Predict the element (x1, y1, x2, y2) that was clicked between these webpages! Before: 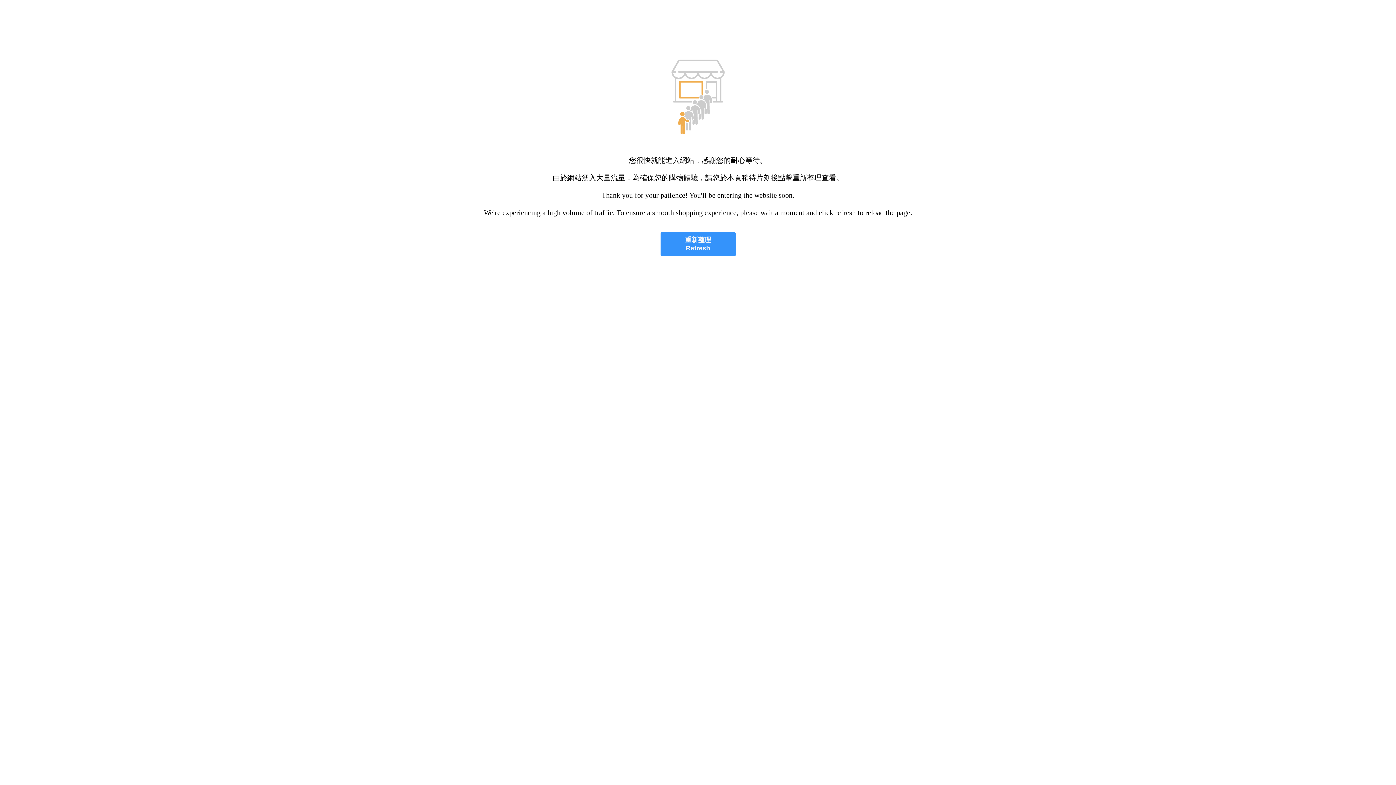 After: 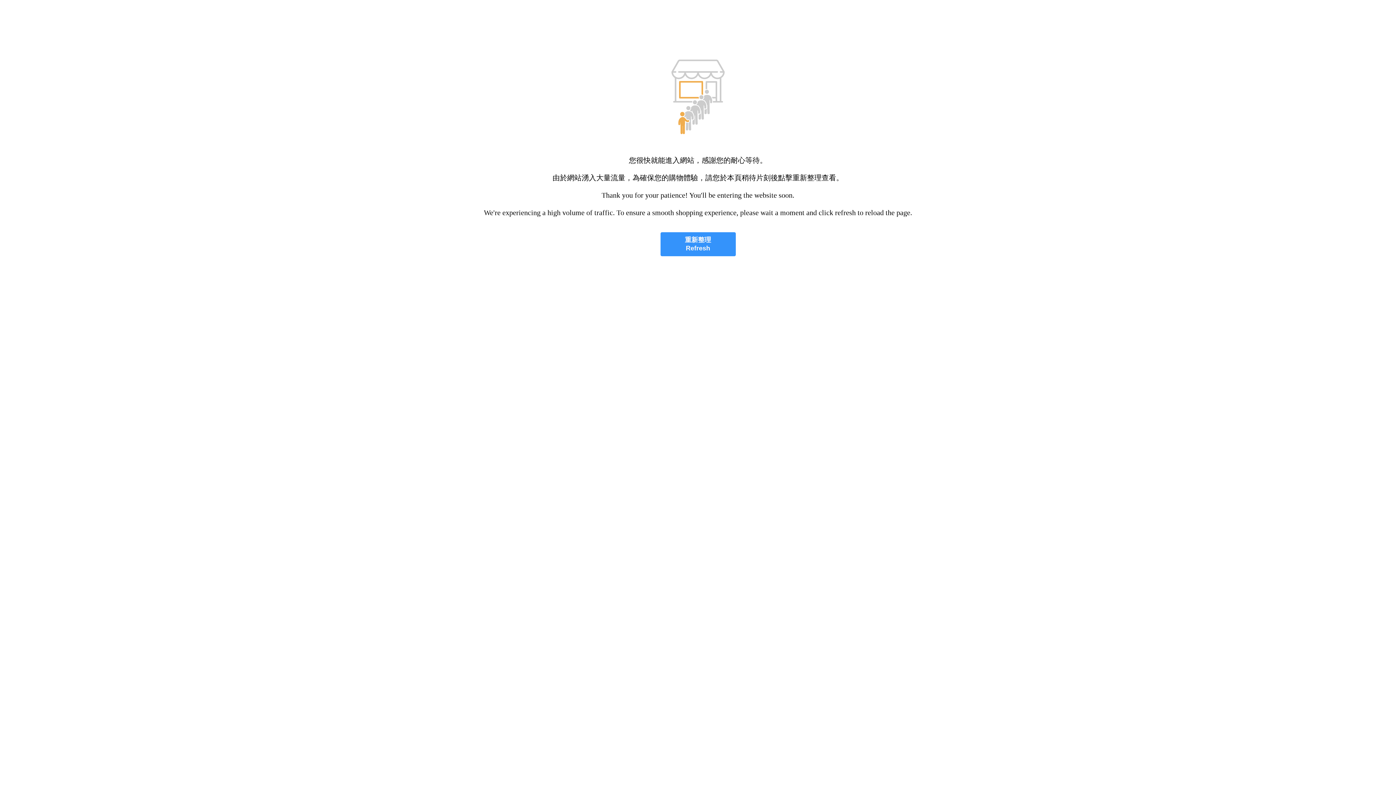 Action: label: 重新整理
Refresh bbox: (660, 232, 735, 256)